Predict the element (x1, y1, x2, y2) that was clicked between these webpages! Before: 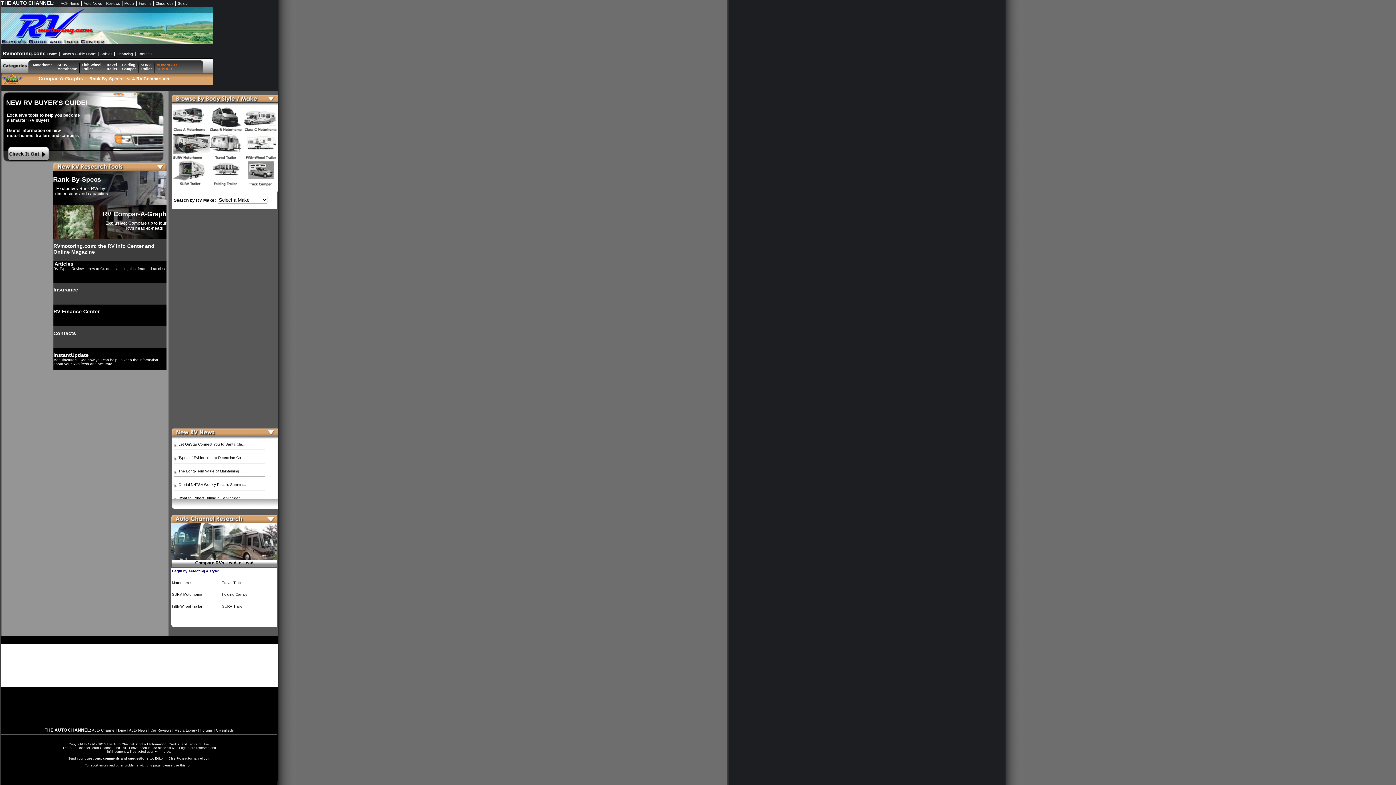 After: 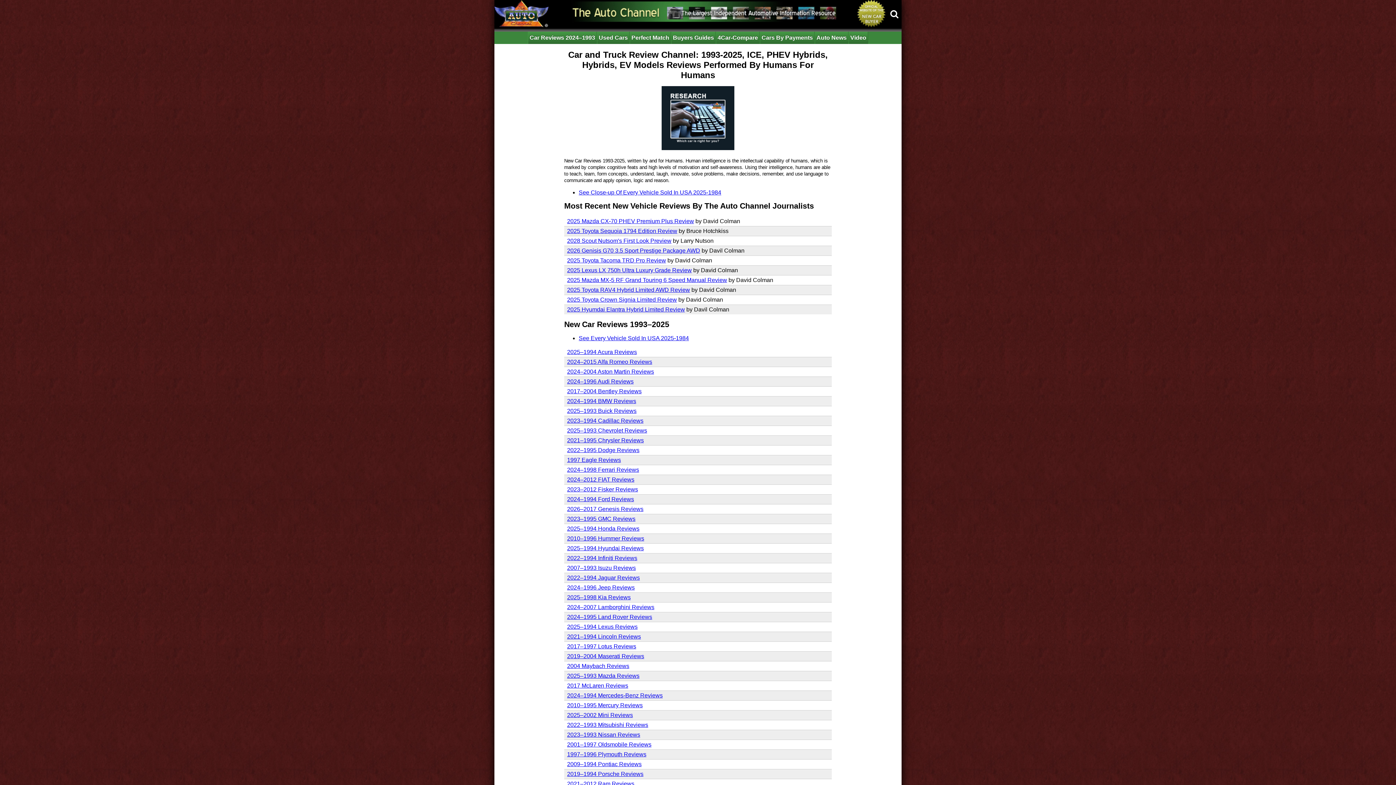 Action: bbox: (150, 728, 171, 732) label: Car Reviews